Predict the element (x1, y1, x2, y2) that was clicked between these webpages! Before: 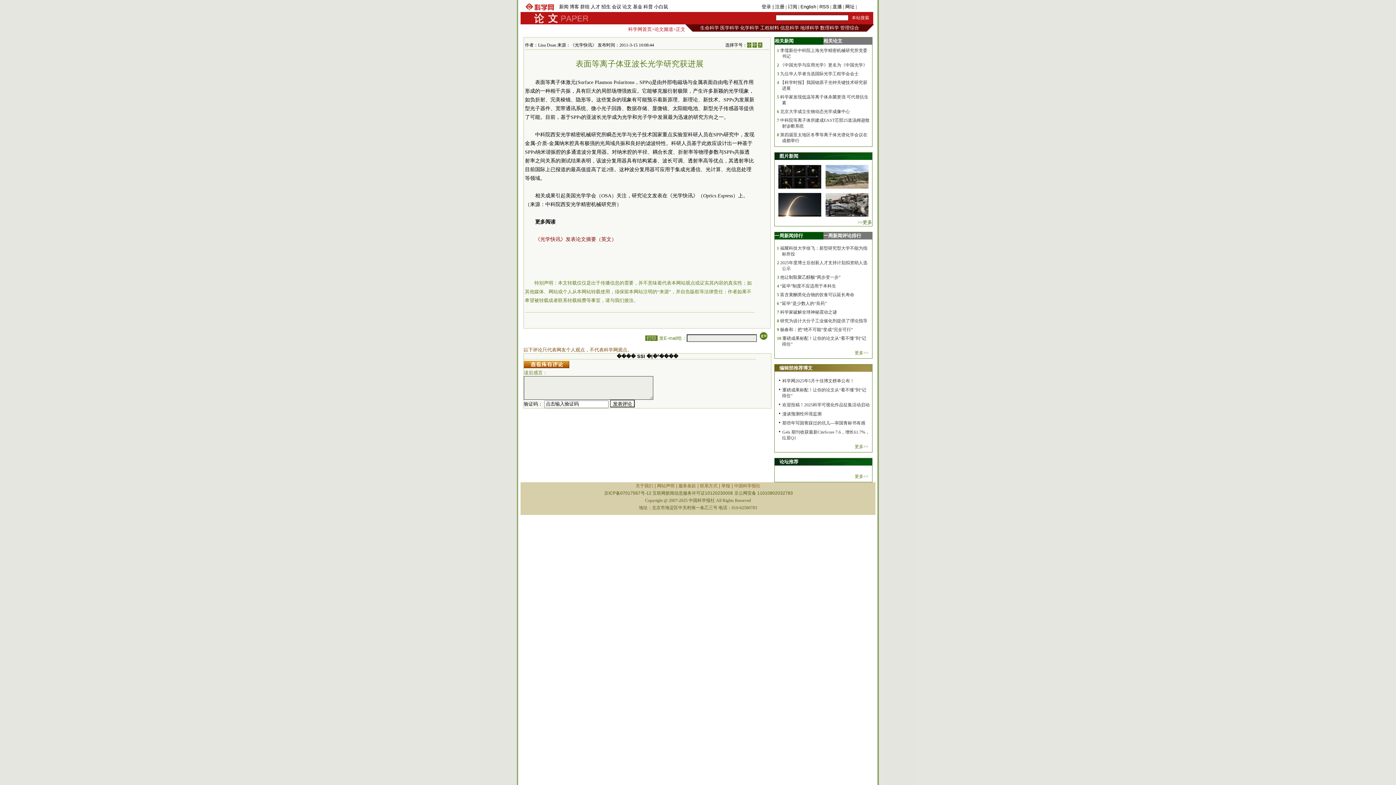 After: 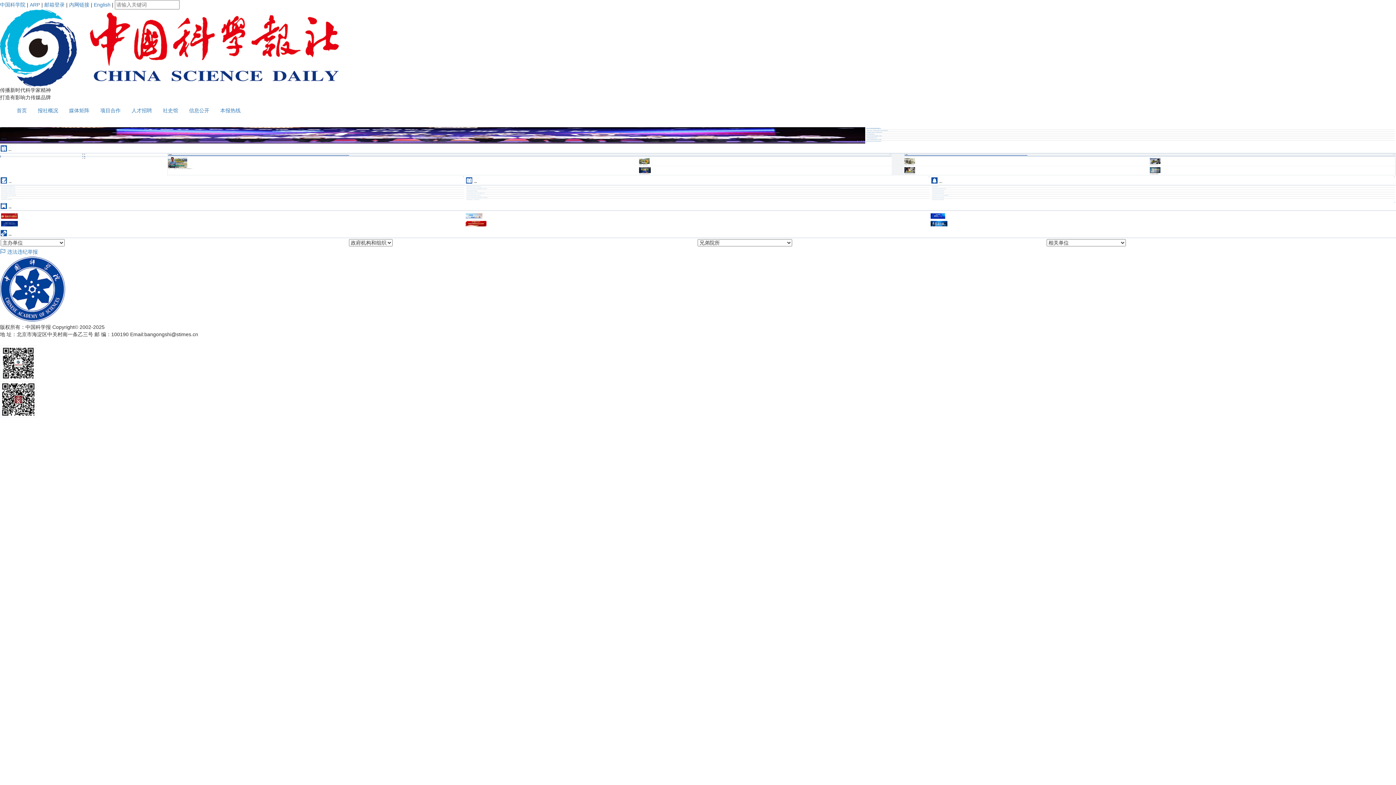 Action: label: 中国科学报社 bbox: (734, 483, 760, 488)